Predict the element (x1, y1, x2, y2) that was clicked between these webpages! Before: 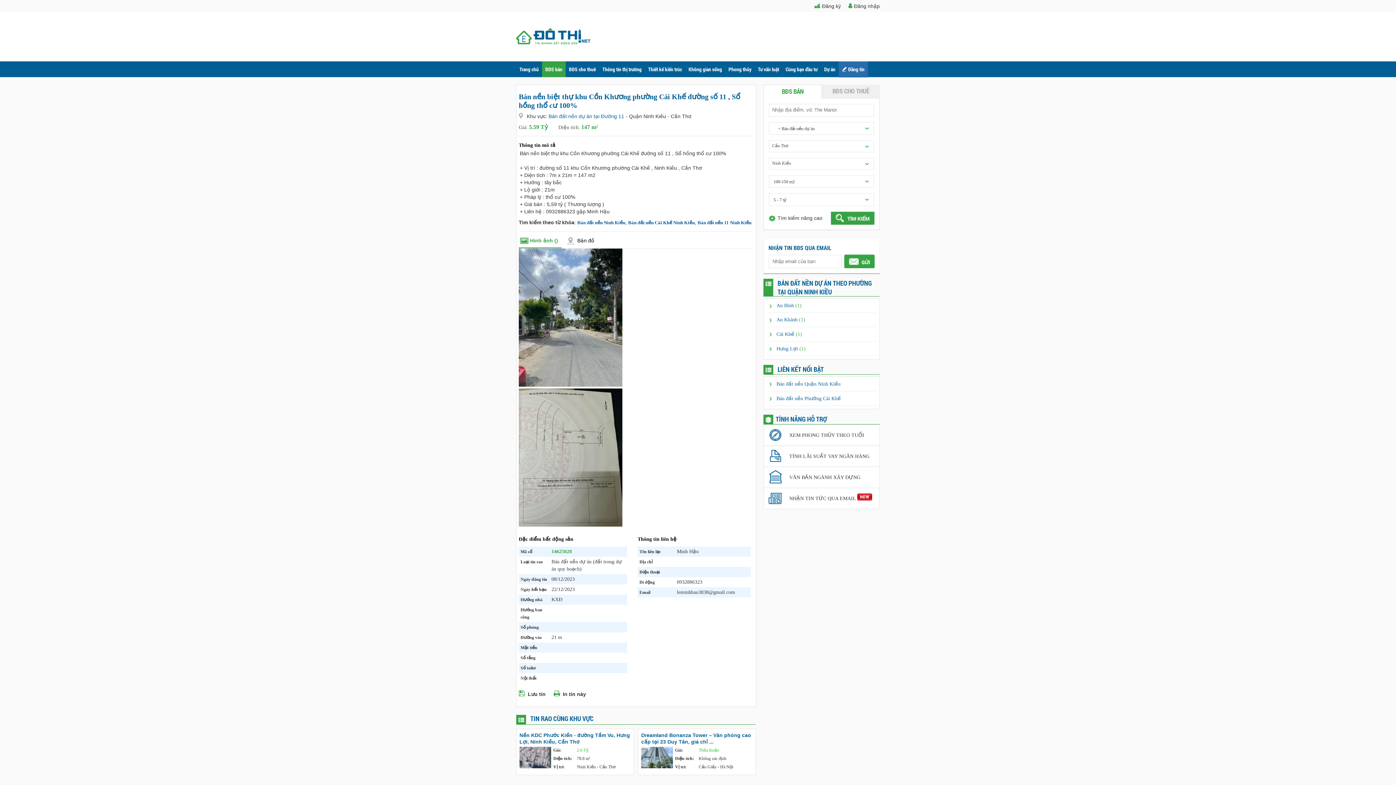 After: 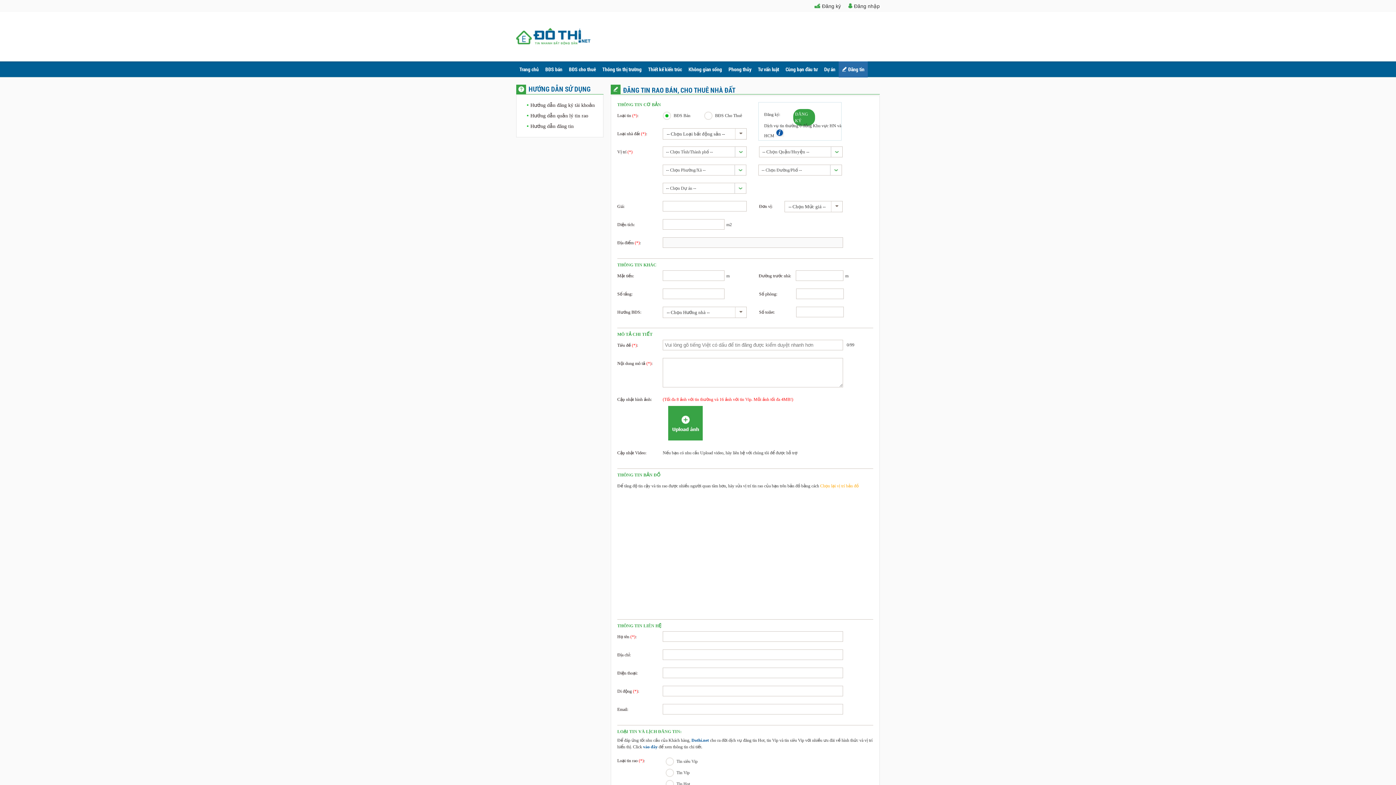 Action: label: Đăng tin bbox: (845, 61, 868, 77)